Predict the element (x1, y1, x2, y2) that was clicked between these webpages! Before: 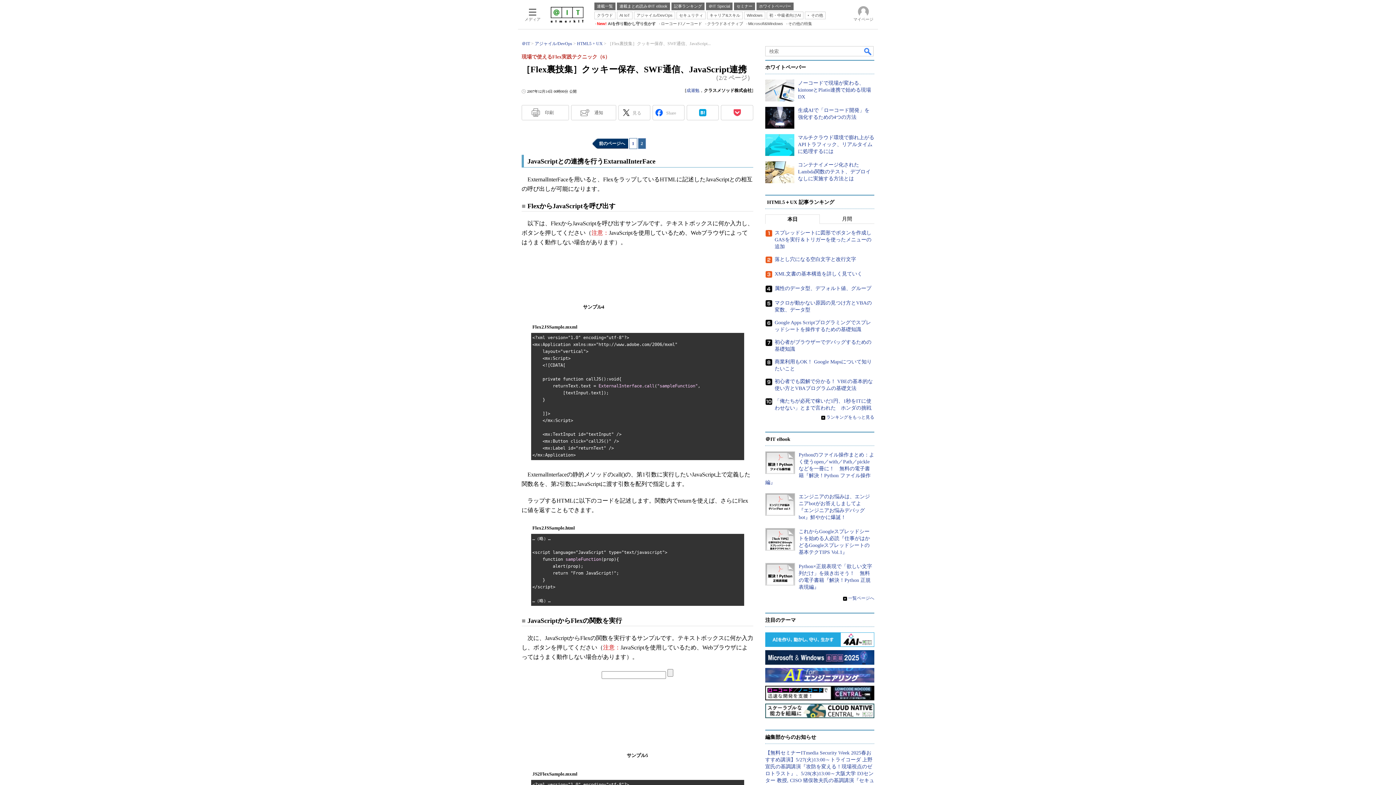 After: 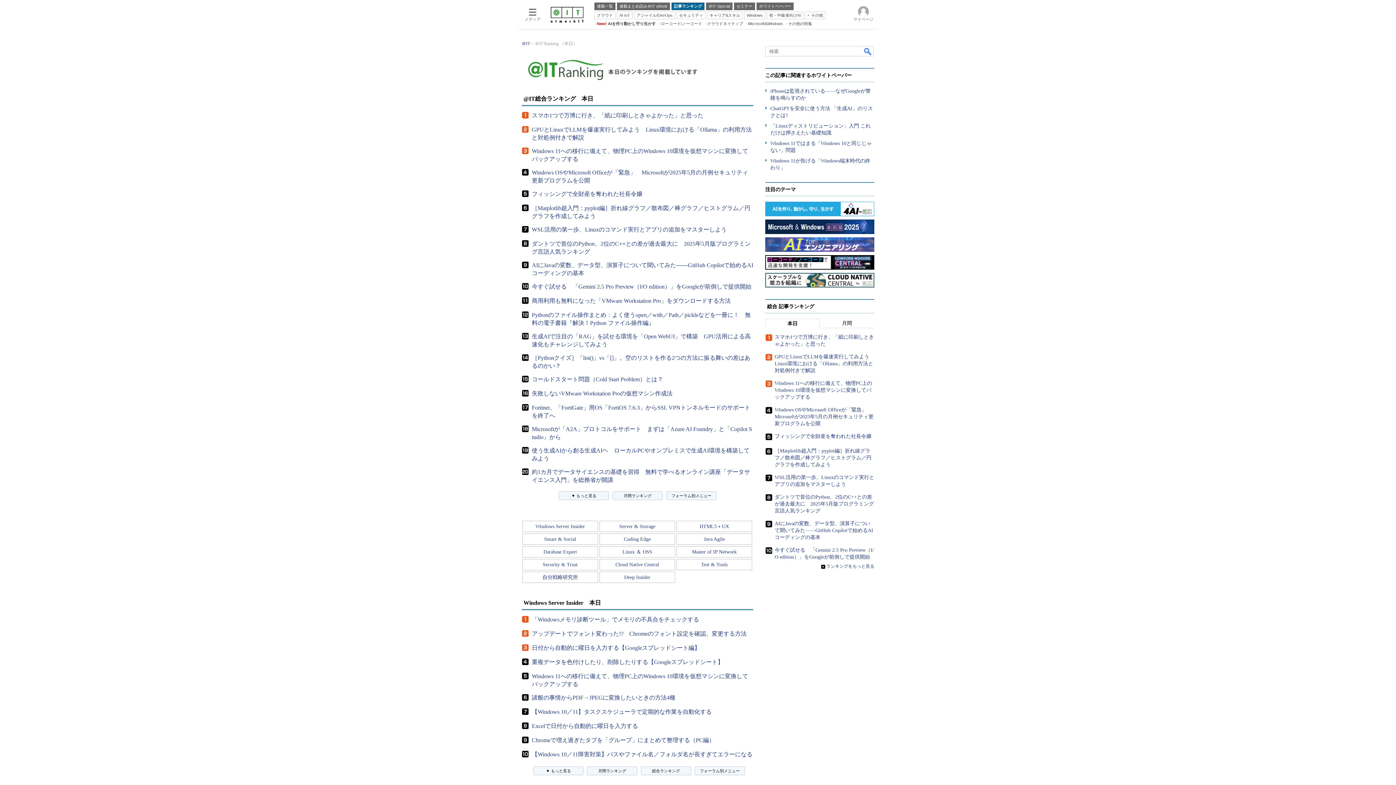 Action: label: 記事ランキング bbox: (671, 2, 704, 10)